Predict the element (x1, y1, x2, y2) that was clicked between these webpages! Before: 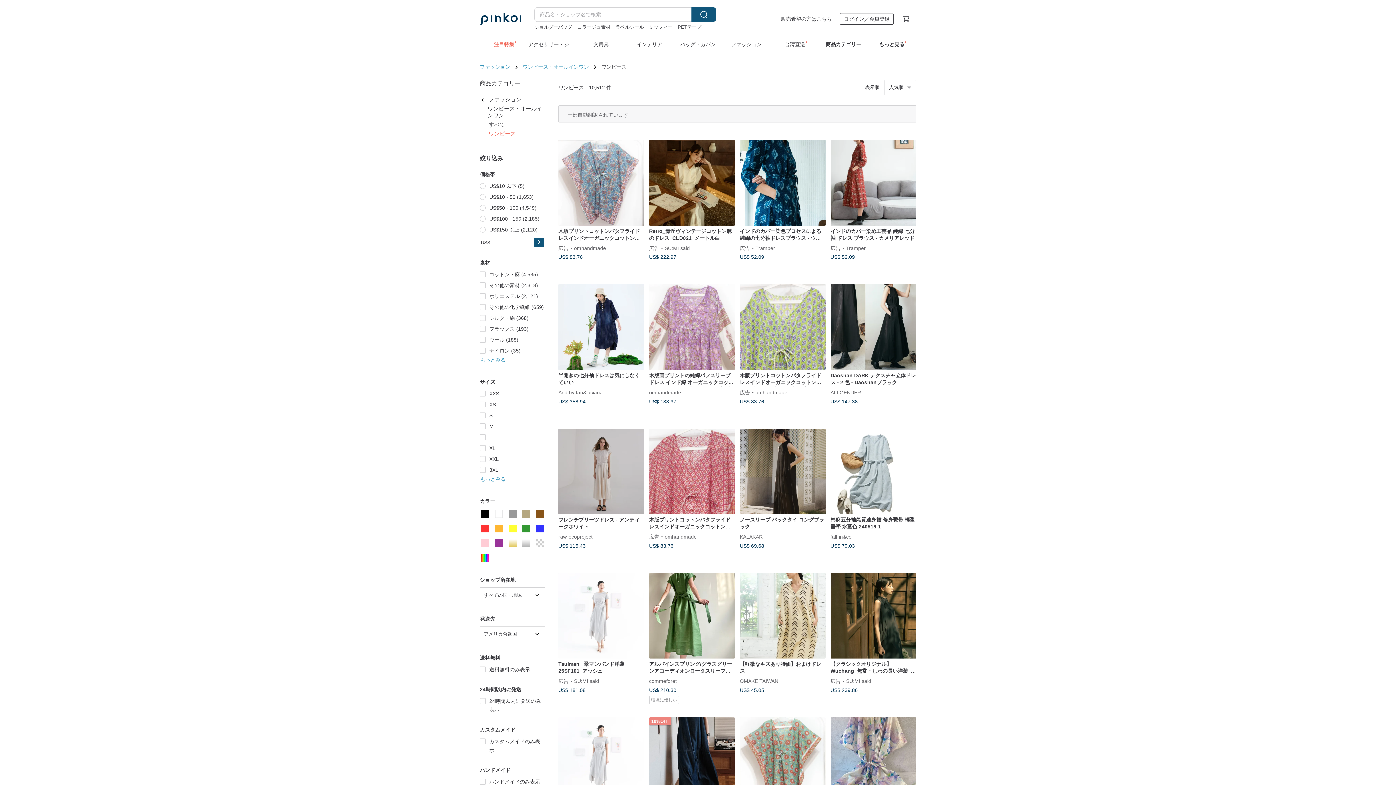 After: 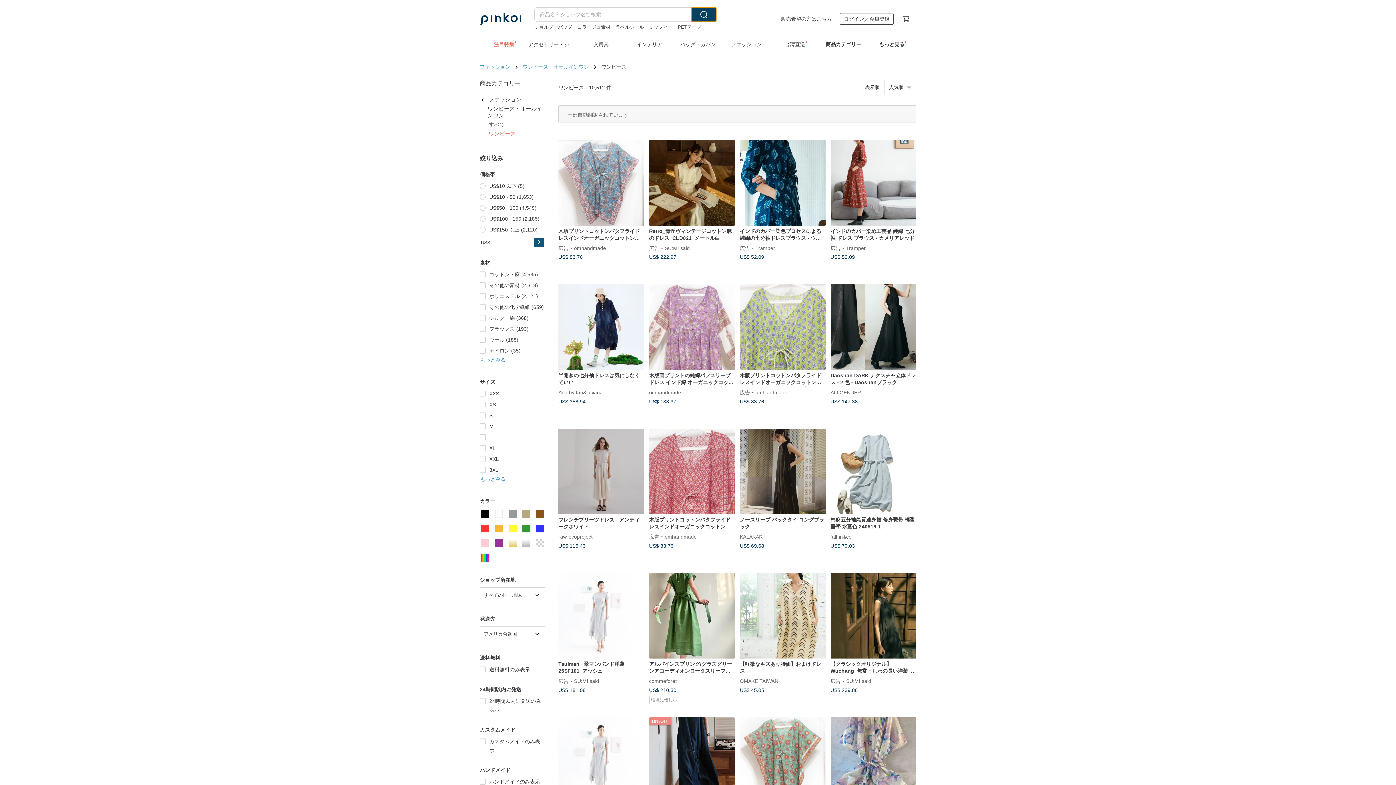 Action: label: 検索 bbox: (691, 7, 716, 21)